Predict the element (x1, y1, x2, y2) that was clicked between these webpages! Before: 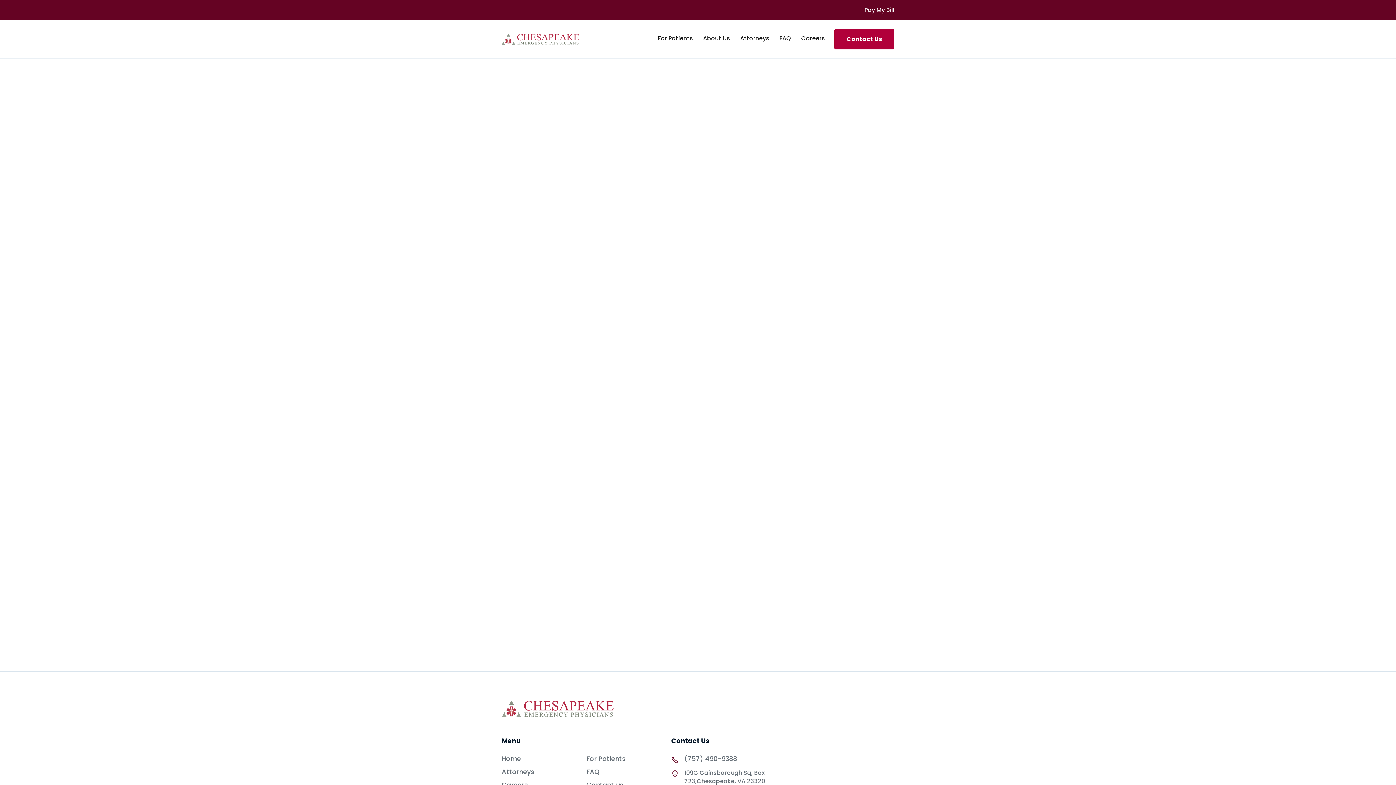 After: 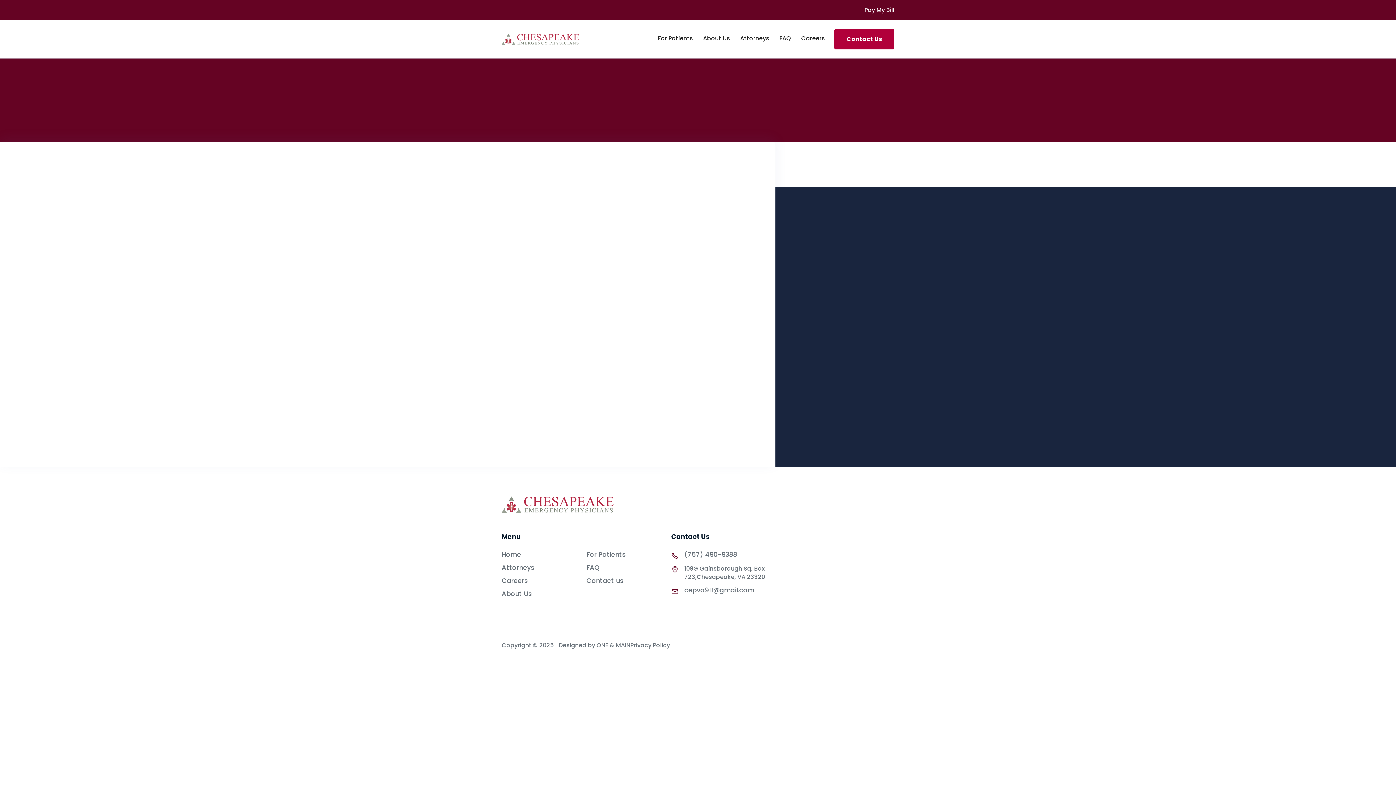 Action: label: Contact Us bbox: (834, 29, 894, 49)